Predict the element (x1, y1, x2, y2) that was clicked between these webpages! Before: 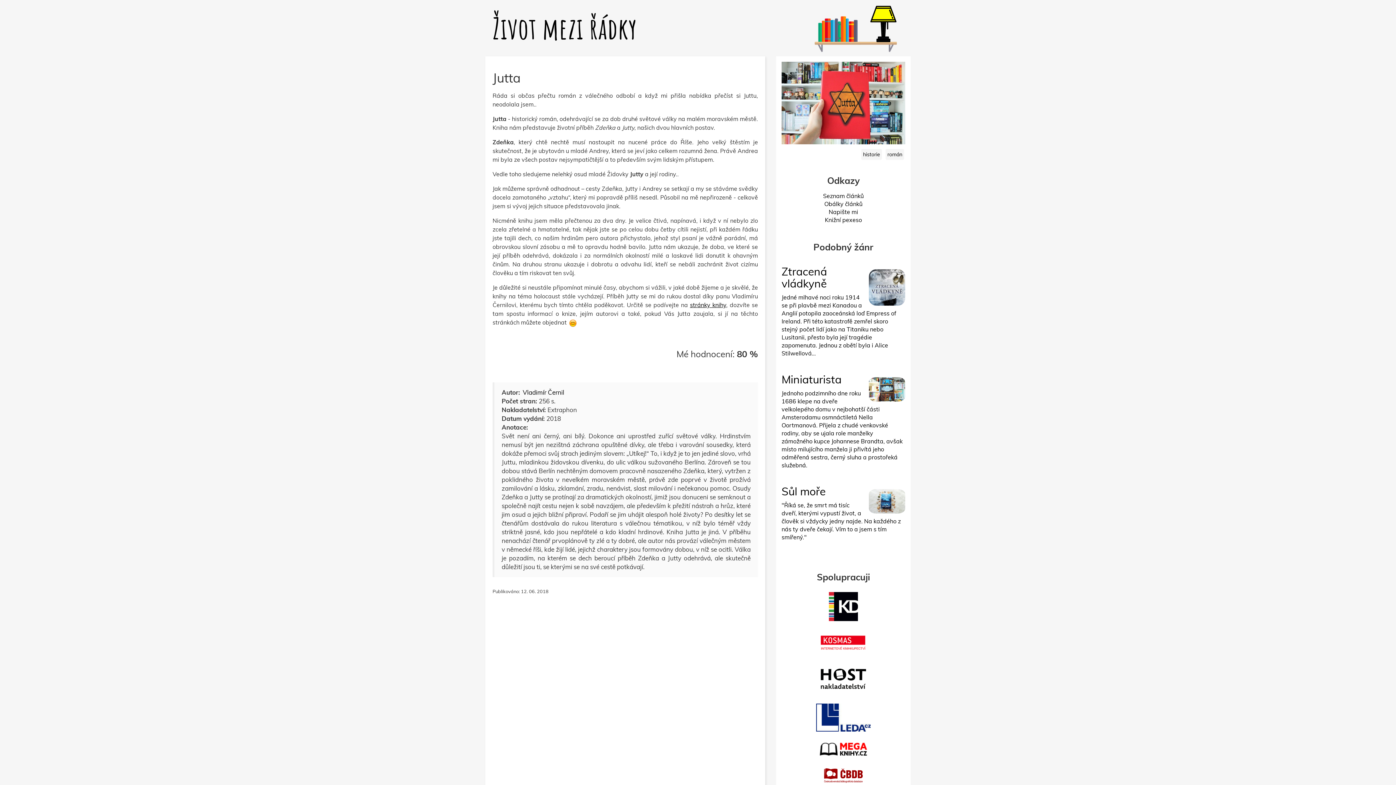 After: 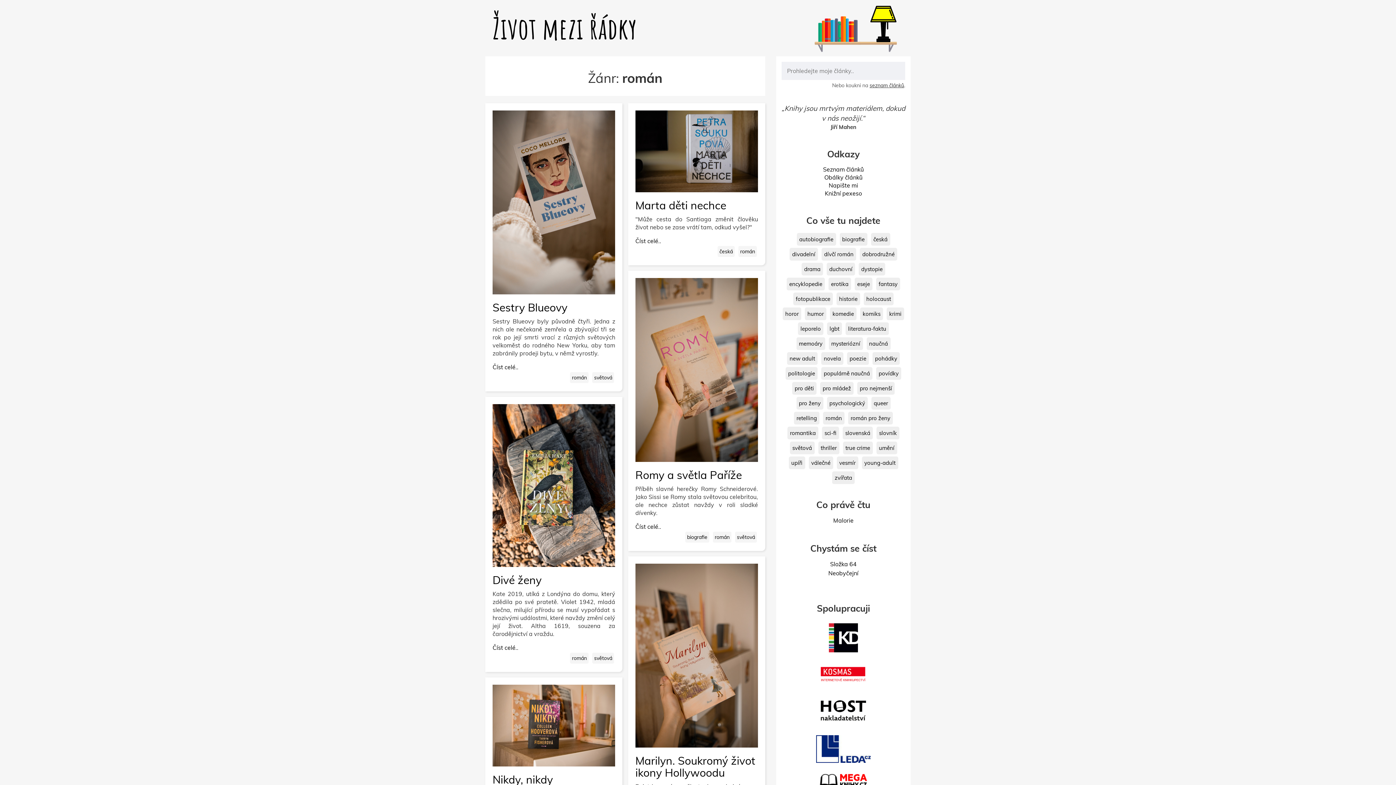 Action: bbox: (885, 149, 904, 159) label: román